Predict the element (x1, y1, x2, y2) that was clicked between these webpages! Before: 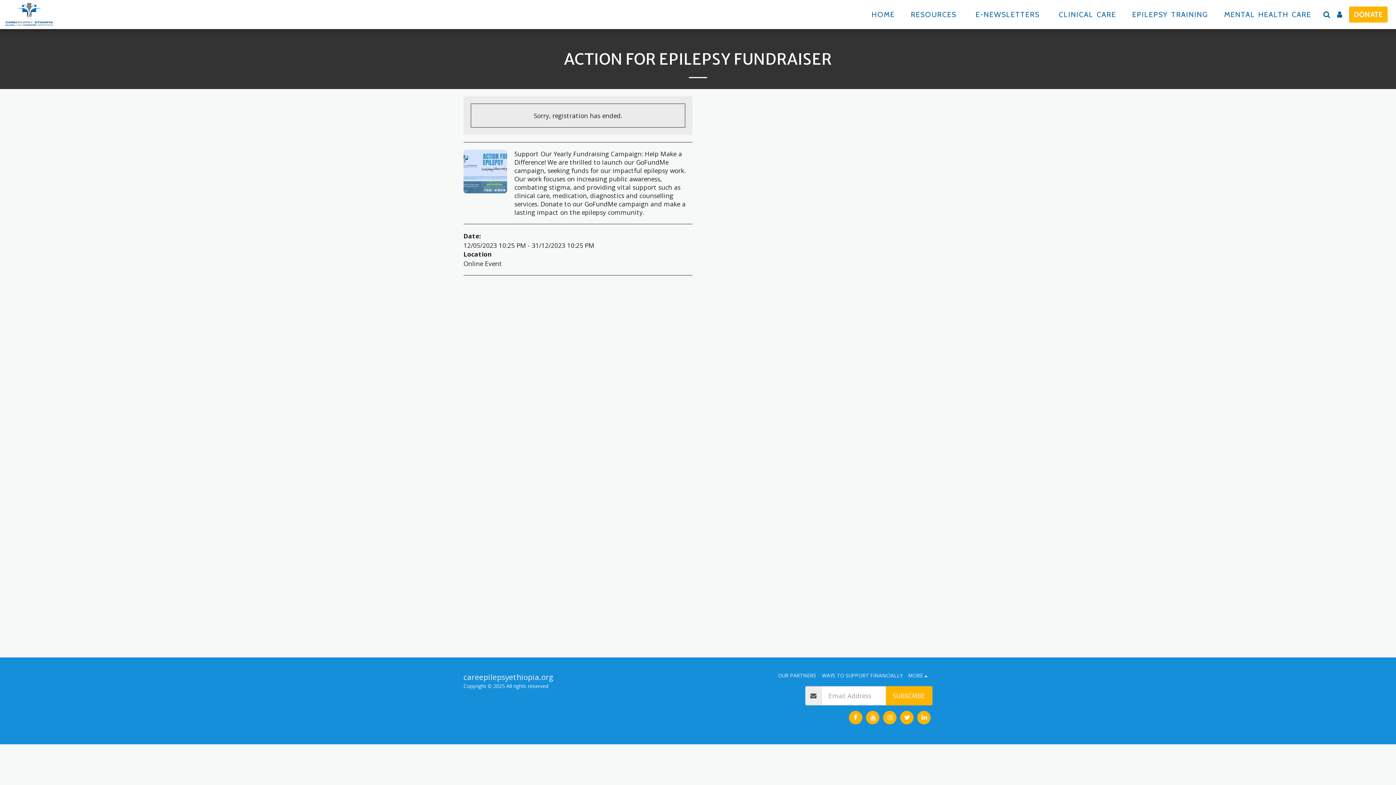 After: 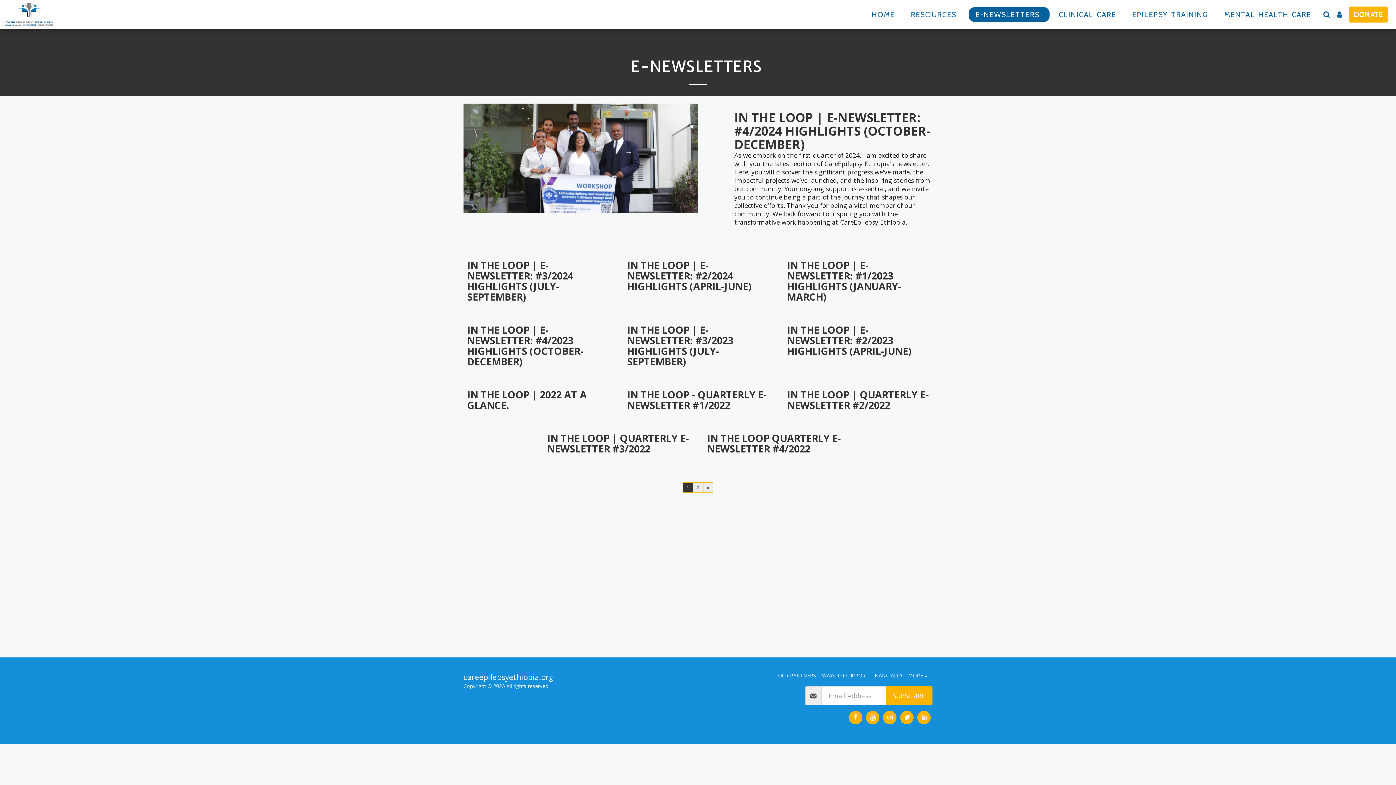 Action: label: E-NEWSLETTERS  bbox: (968, 7, 1049, 21)